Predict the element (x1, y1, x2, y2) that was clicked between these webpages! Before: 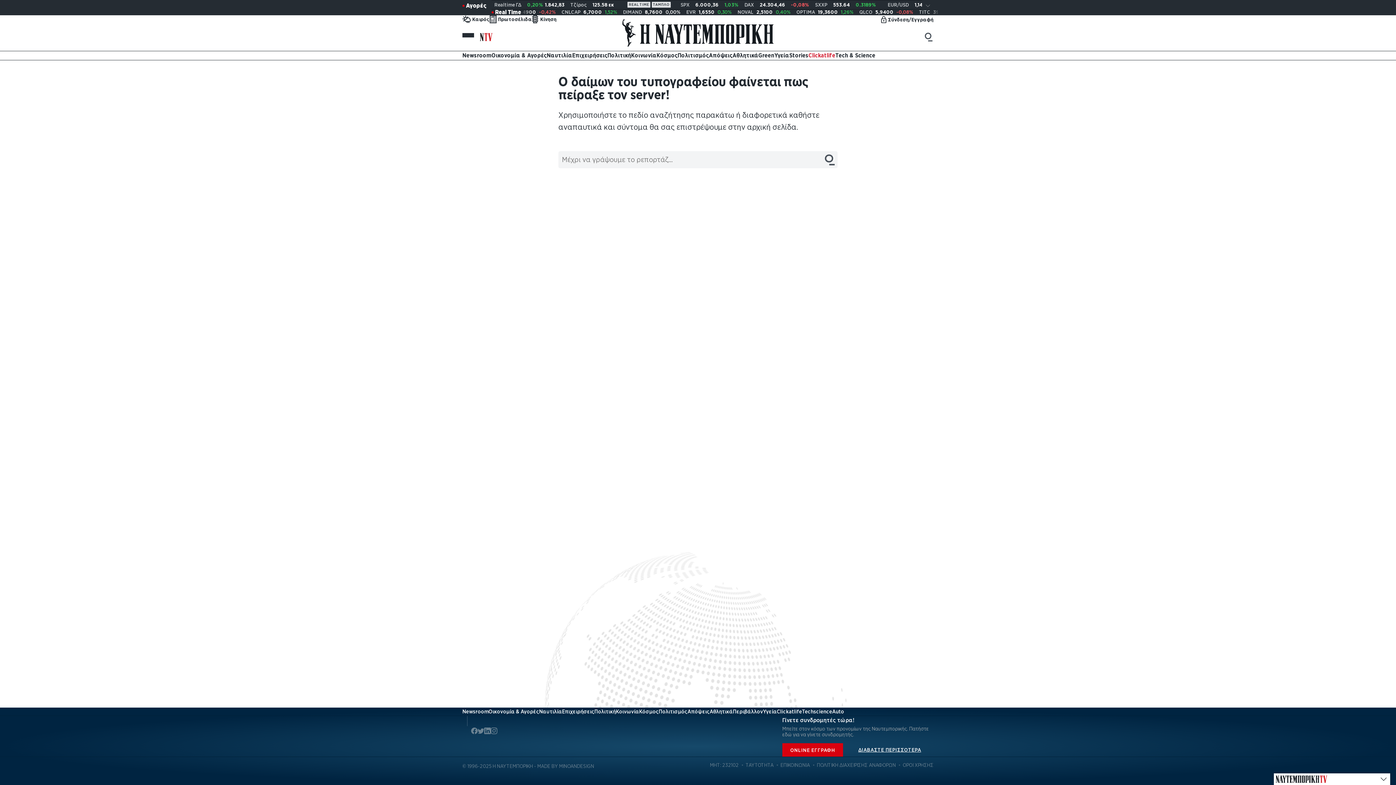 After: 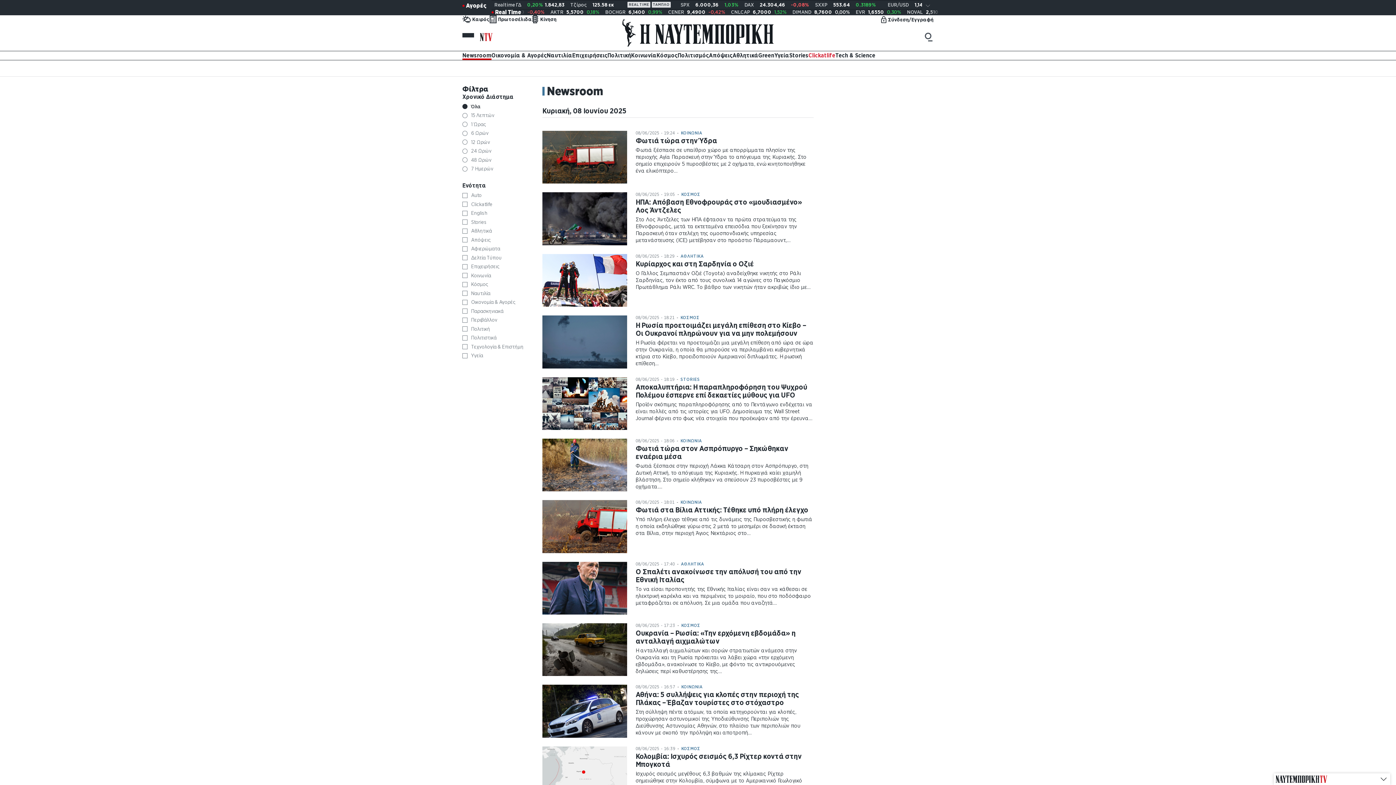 Action: label: Newsroom bbox: (462, 707, 488, 715)